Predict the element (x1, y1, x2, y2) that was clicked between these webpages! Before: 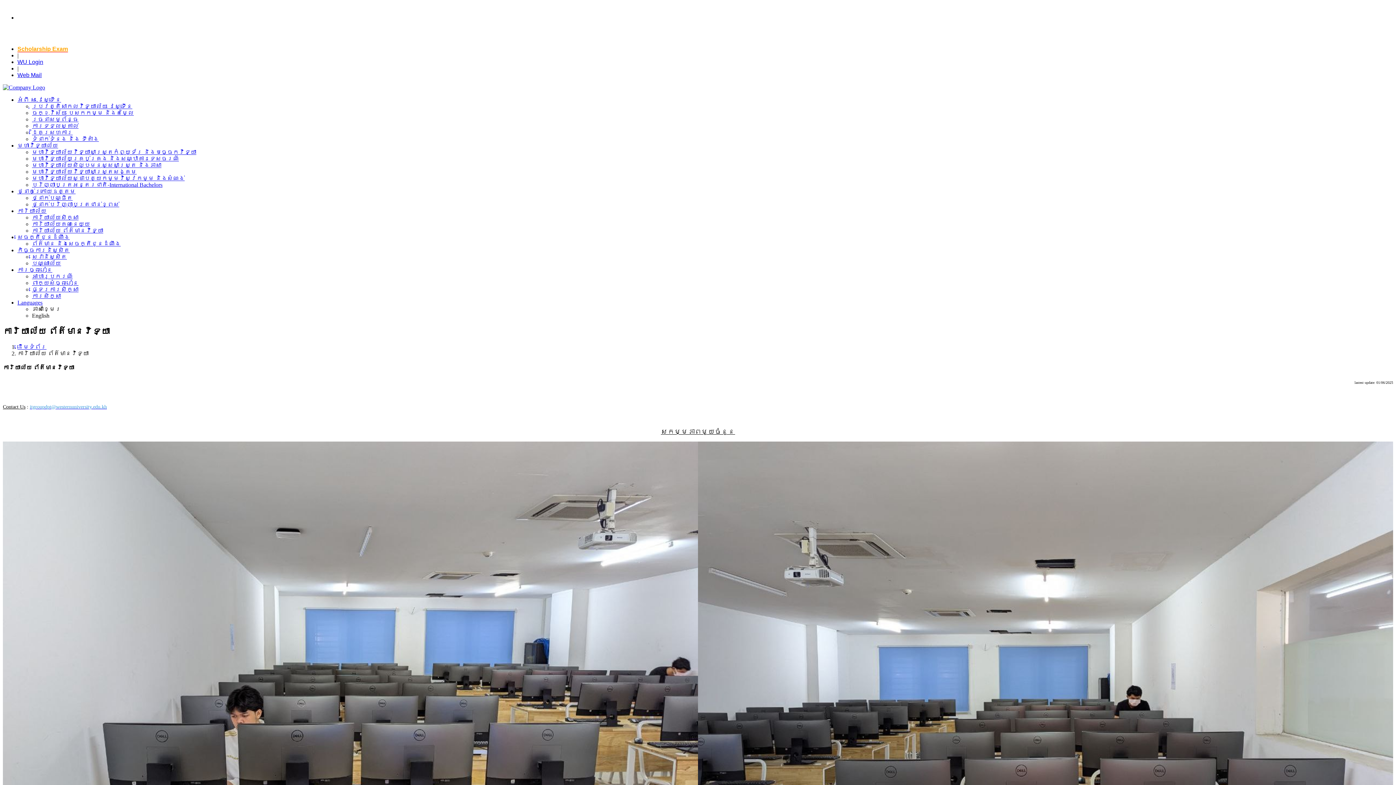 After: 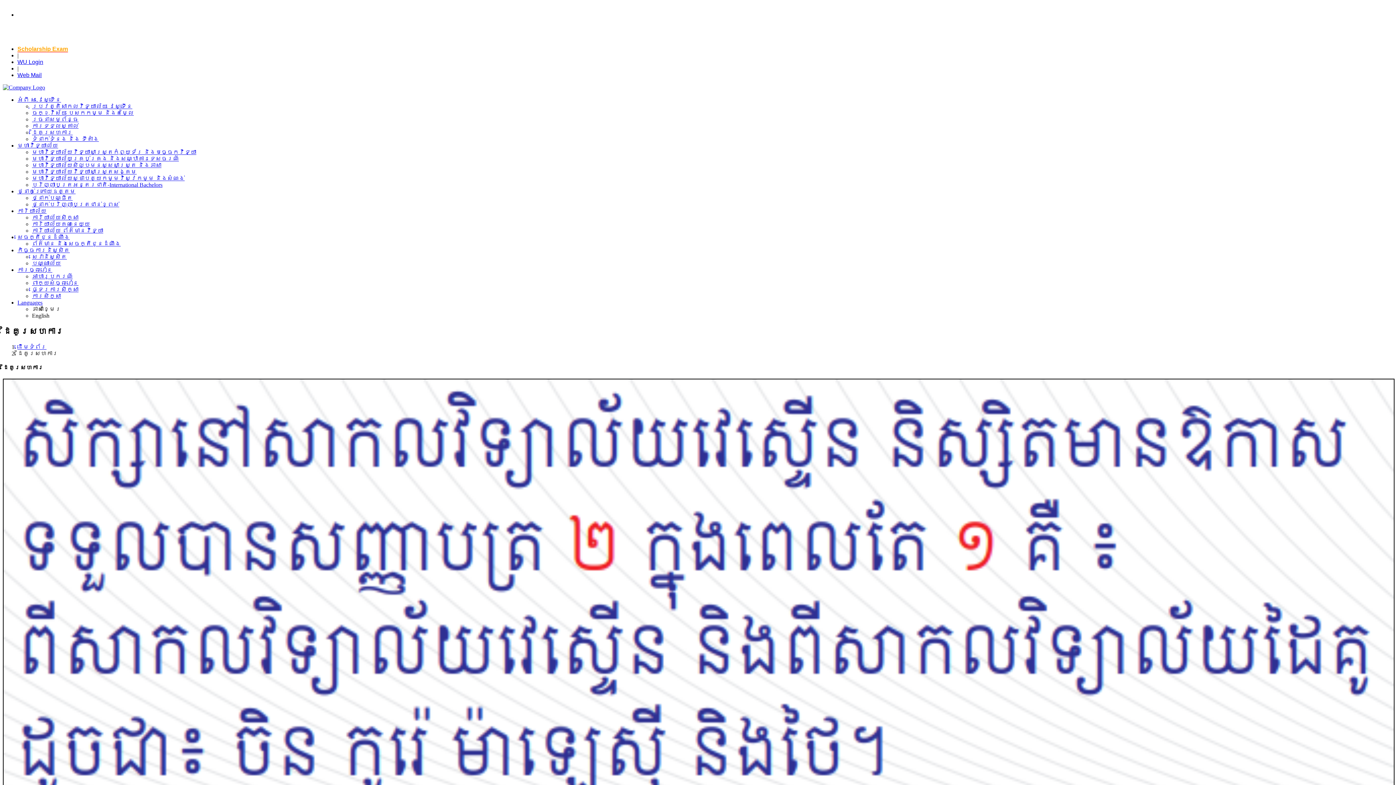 Action: label: ដៃគូរសហការ bbox: (32, 129, 72, 135)